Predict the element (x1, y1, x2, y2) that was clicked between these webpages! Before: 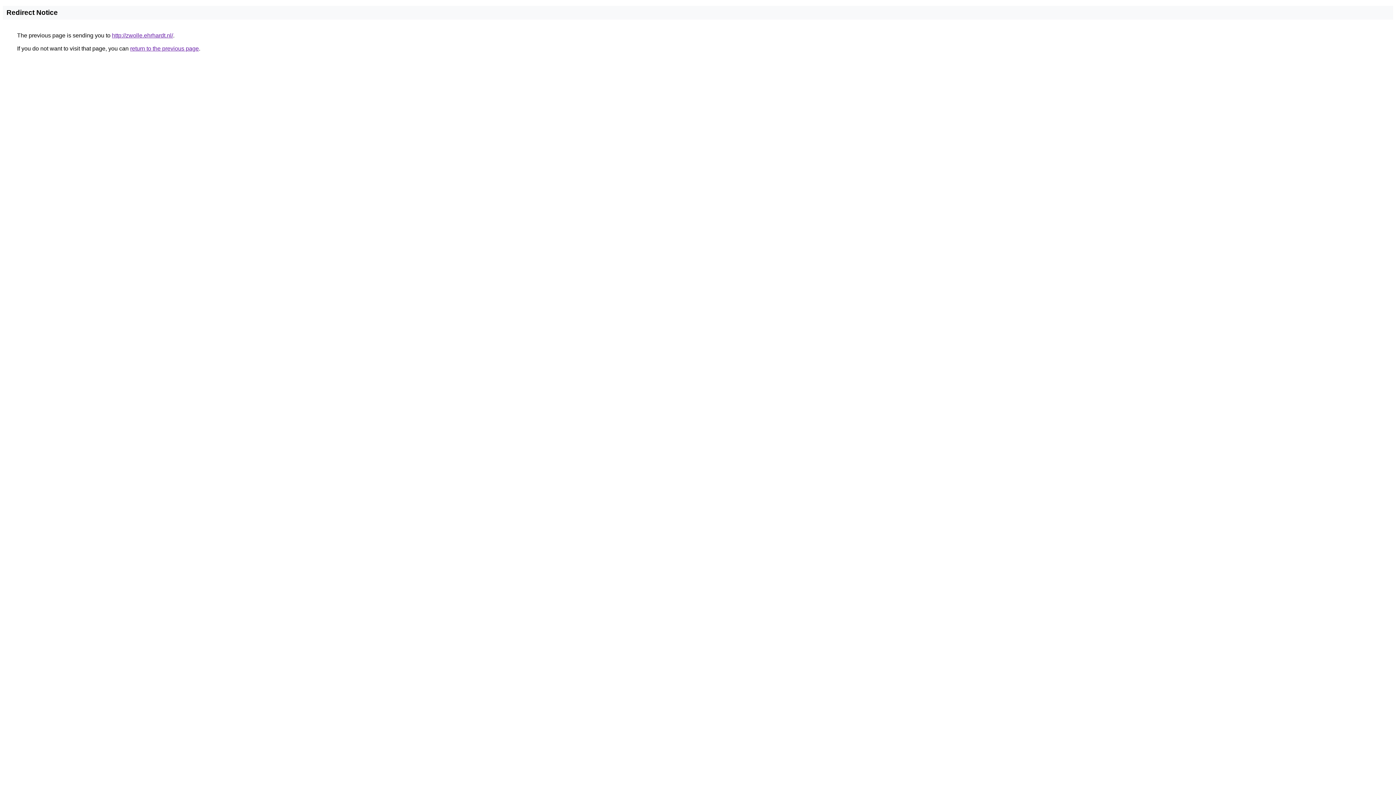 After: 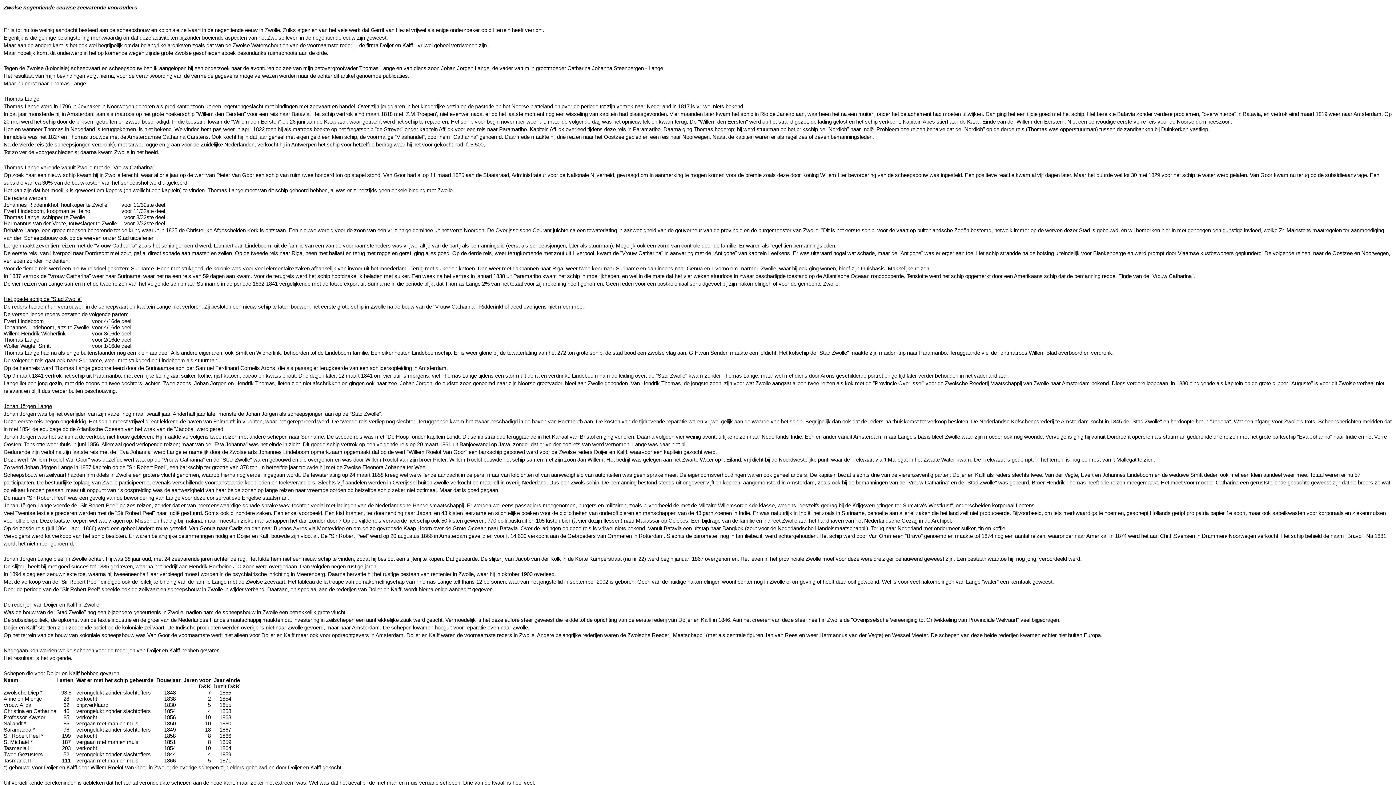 Action: bbox: (112, 32, 173, 38) label: http://zwolle.ehrhardt.nl/